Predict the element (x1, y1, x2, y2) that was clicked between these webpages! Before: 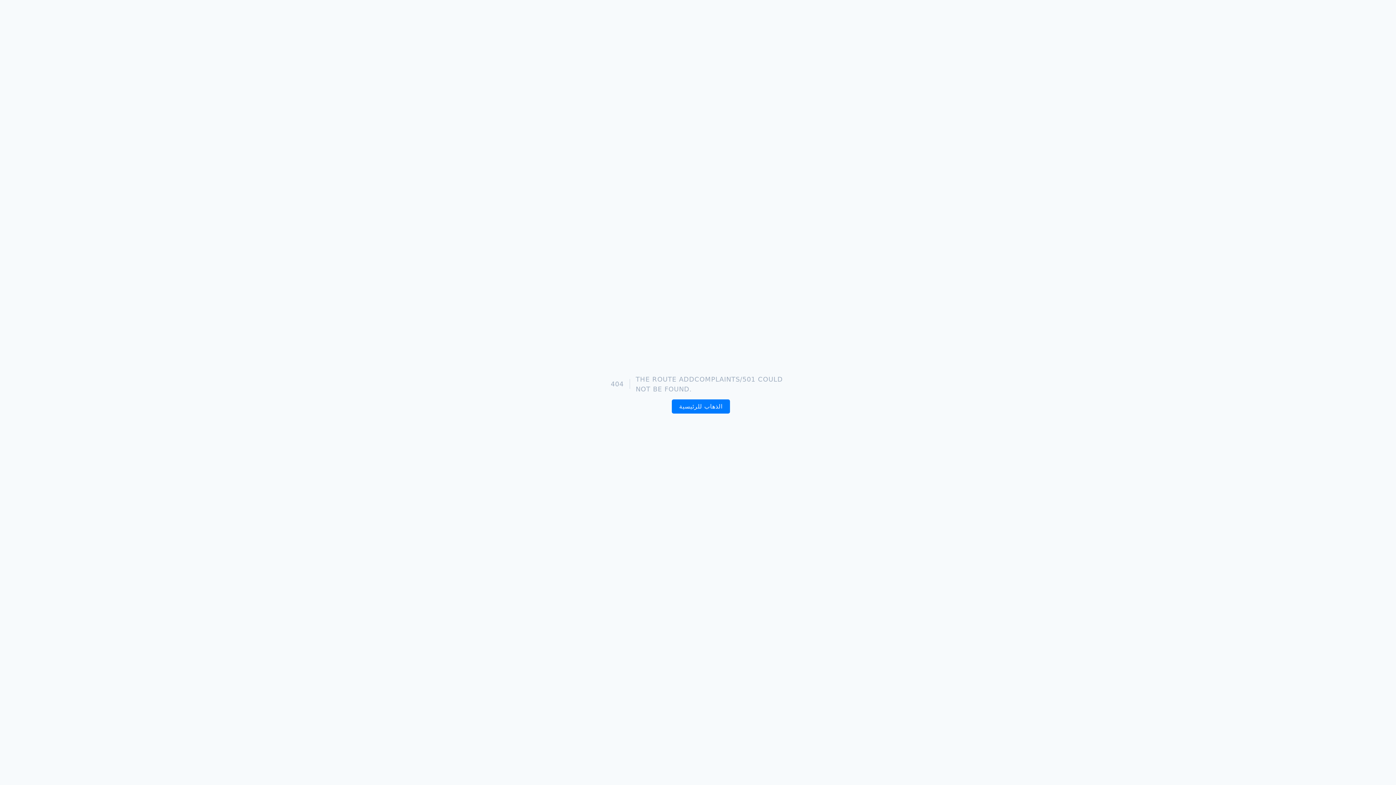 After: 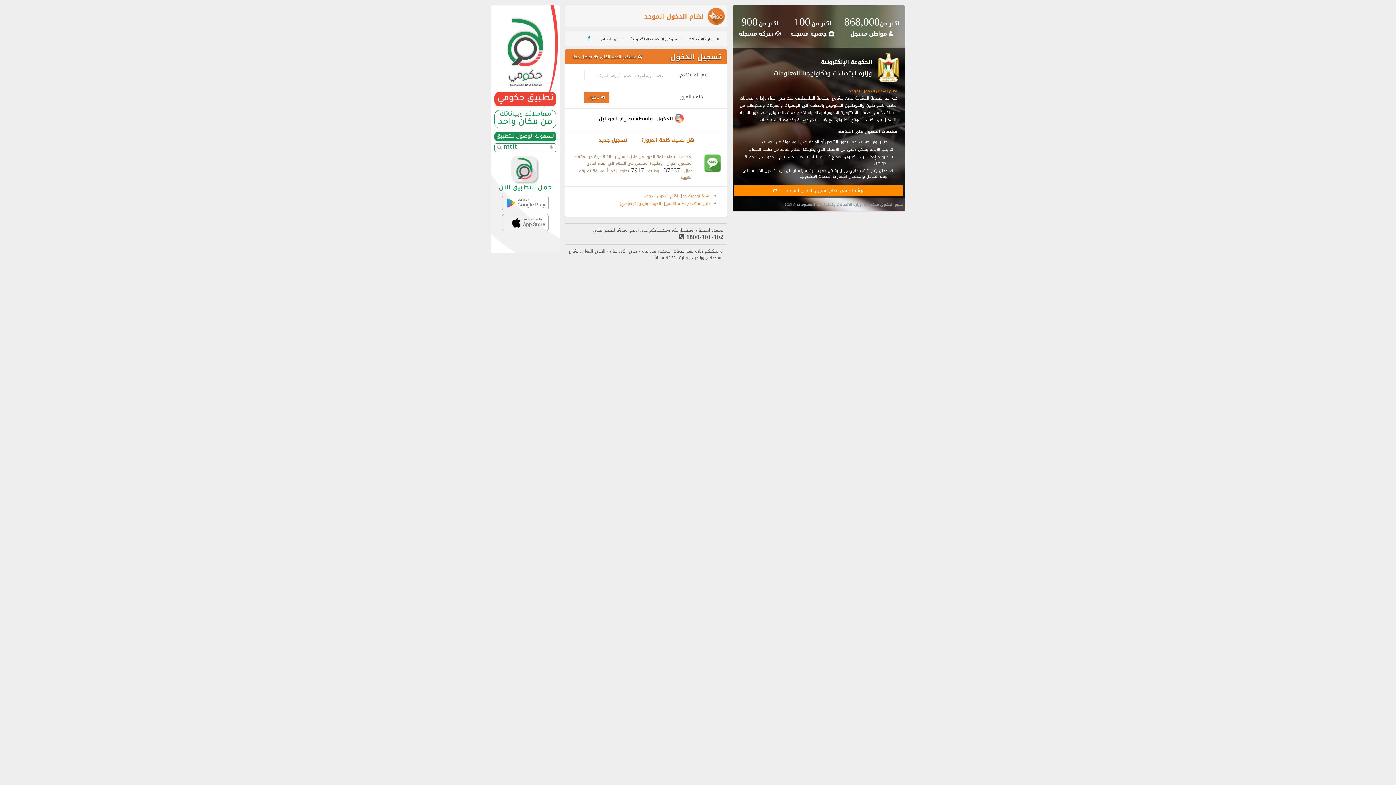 Action: bbox: (672, 399, 730, 413) label: الذهاب للرئيسية